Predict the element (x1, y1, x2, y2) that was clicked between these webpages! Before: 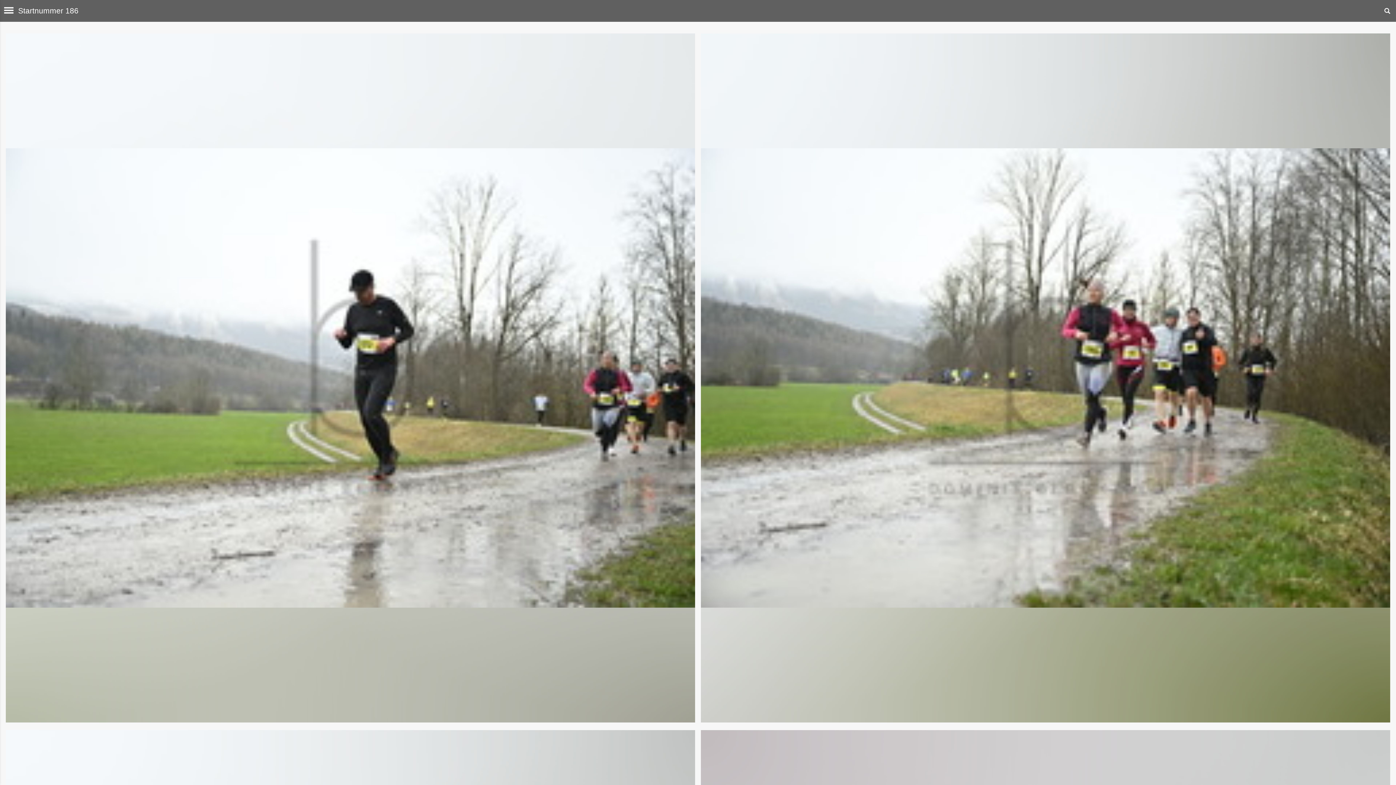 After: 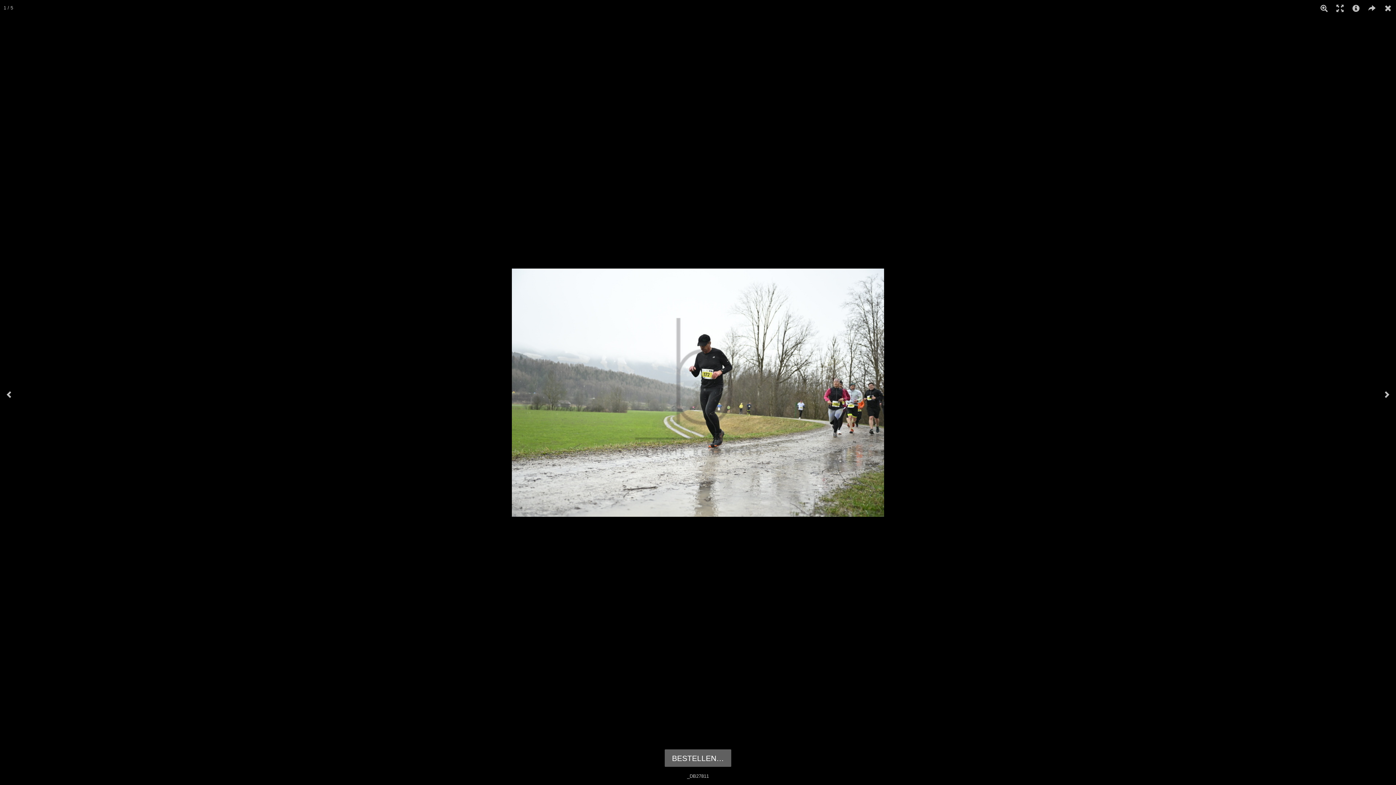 Action: bbox: (5, 33, 695, 722)